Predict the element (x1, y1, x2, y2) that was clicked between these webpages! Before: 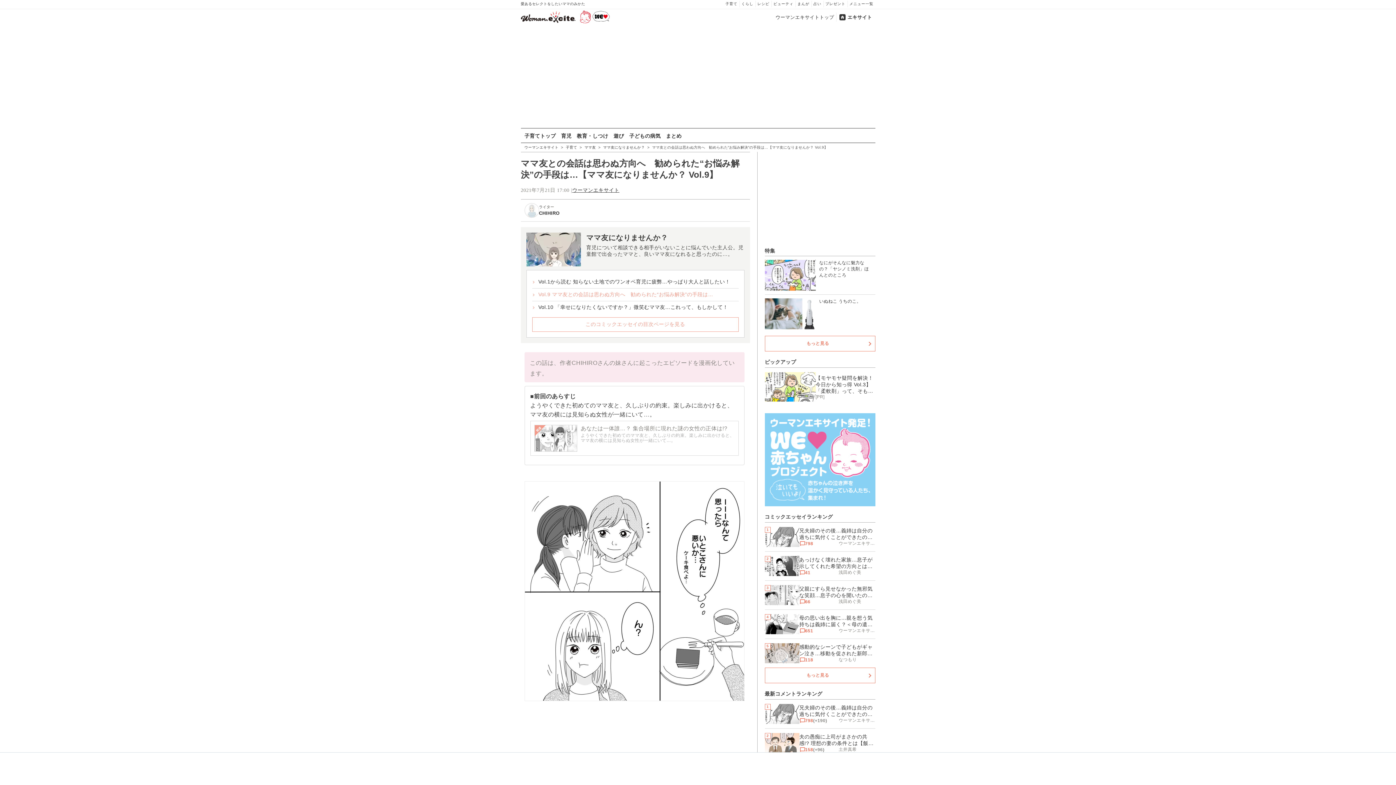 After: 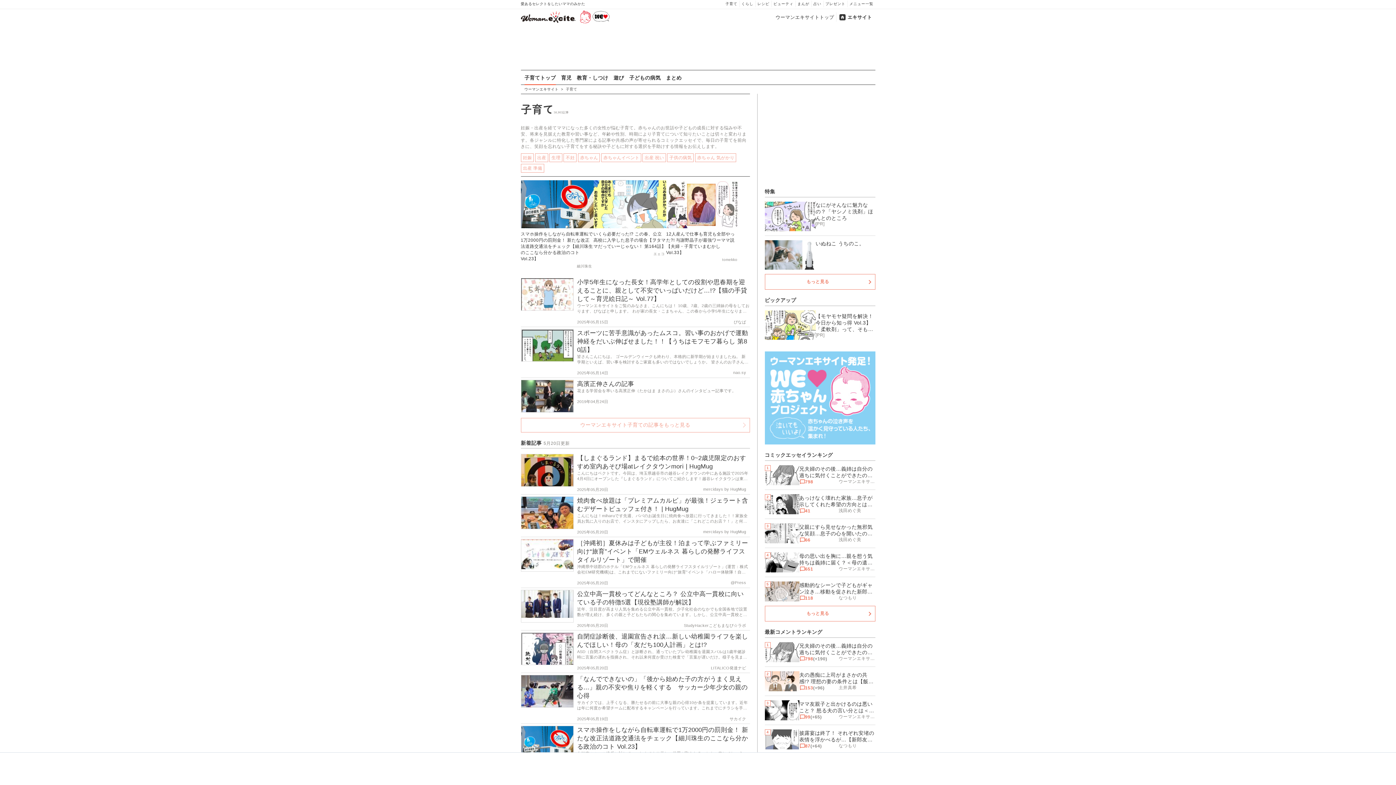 Action: label: 子育てトップ bbox: (524, 129, 556, 143)